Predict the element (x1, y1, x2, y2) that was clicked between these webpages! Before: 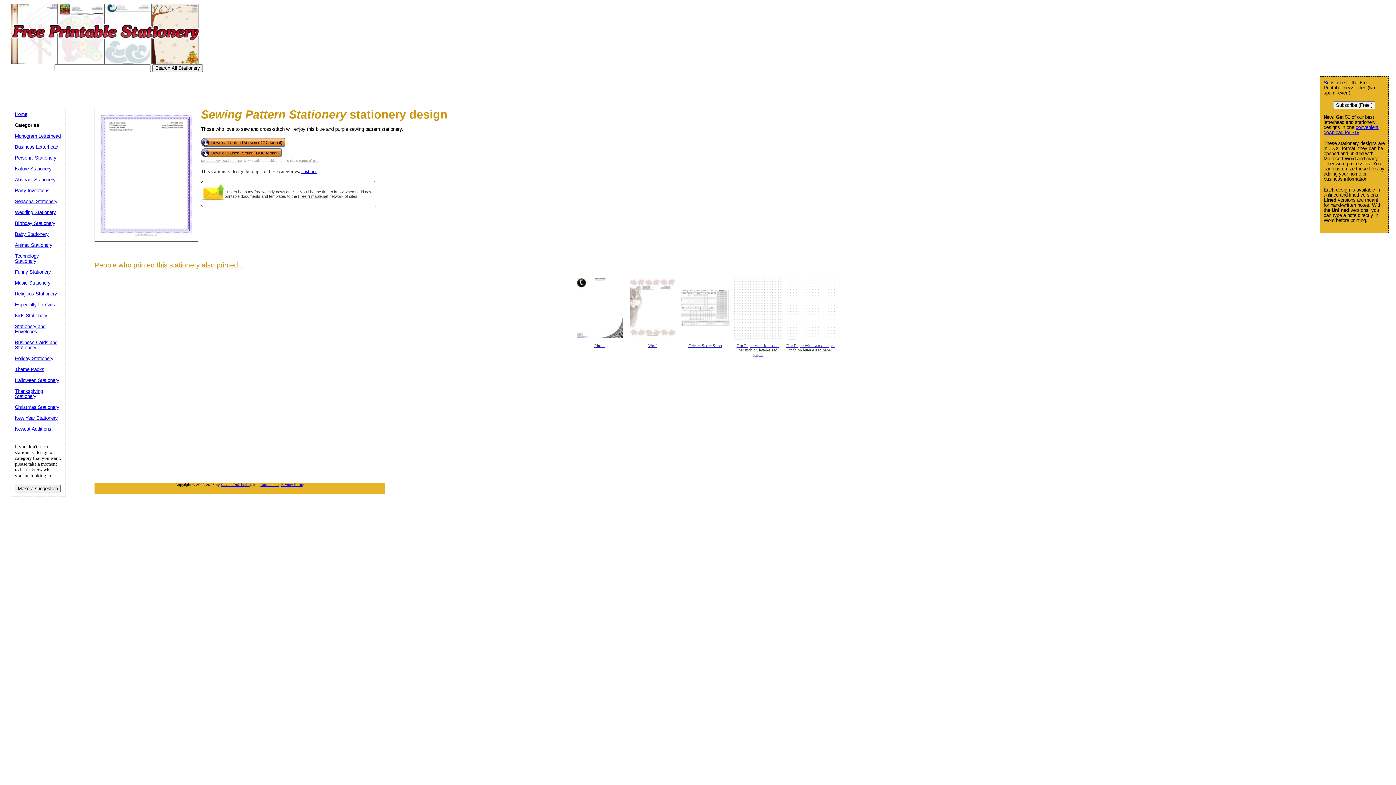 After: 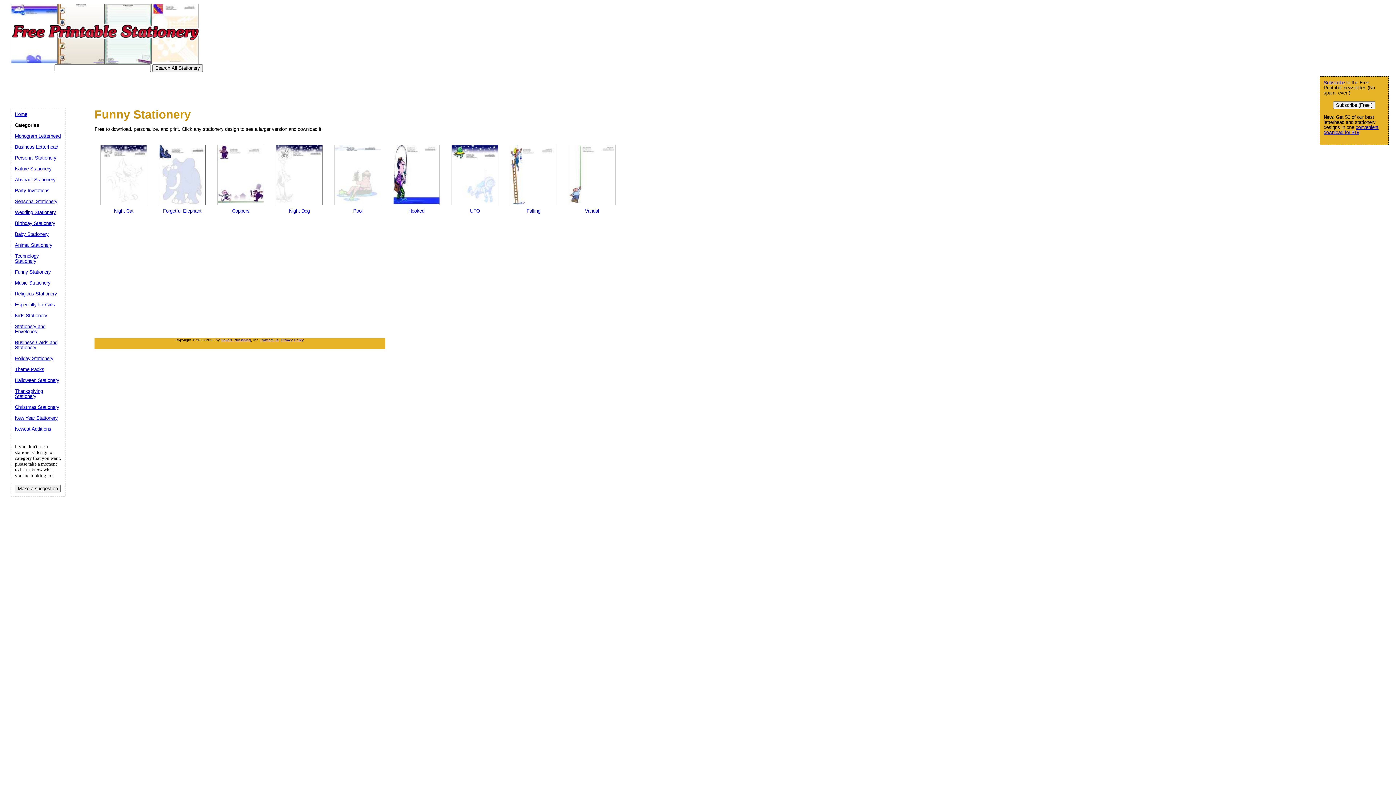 Action: label: Funny Stationery bbox: (14, 269, 50, 274)